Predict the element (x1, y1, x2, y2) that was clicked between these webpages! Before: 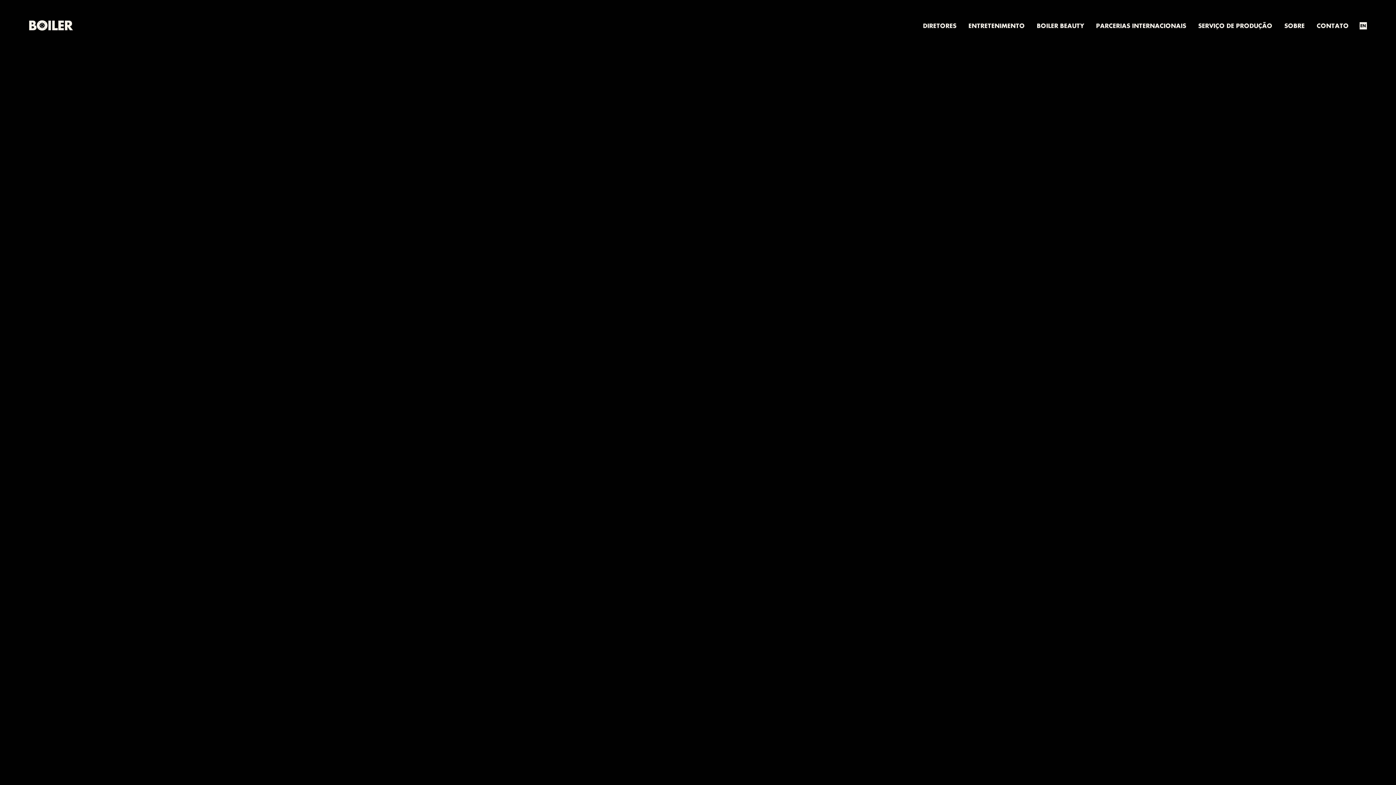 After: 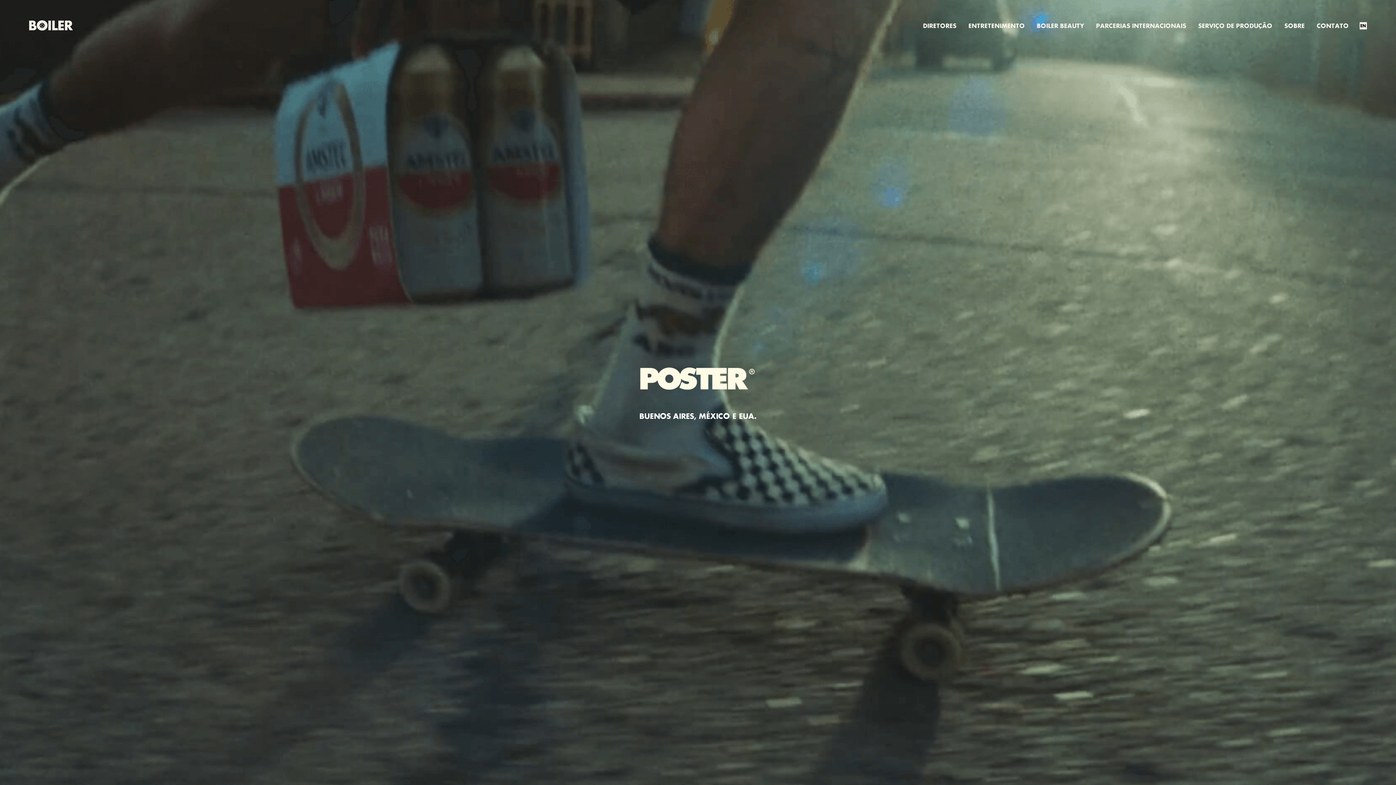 Action: bbox: (1096, 21, 1186, 29) label: PARCERIAS INTERNACIONAIS